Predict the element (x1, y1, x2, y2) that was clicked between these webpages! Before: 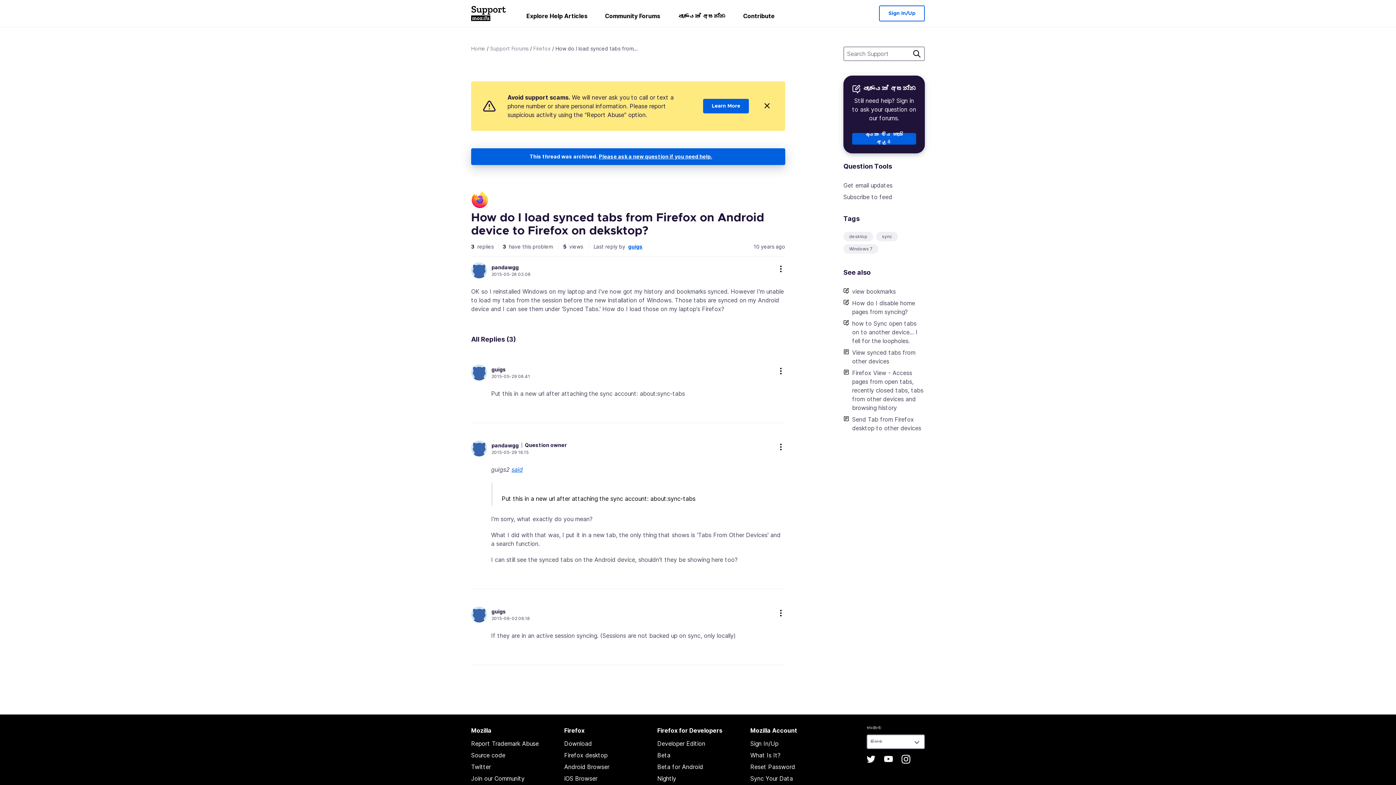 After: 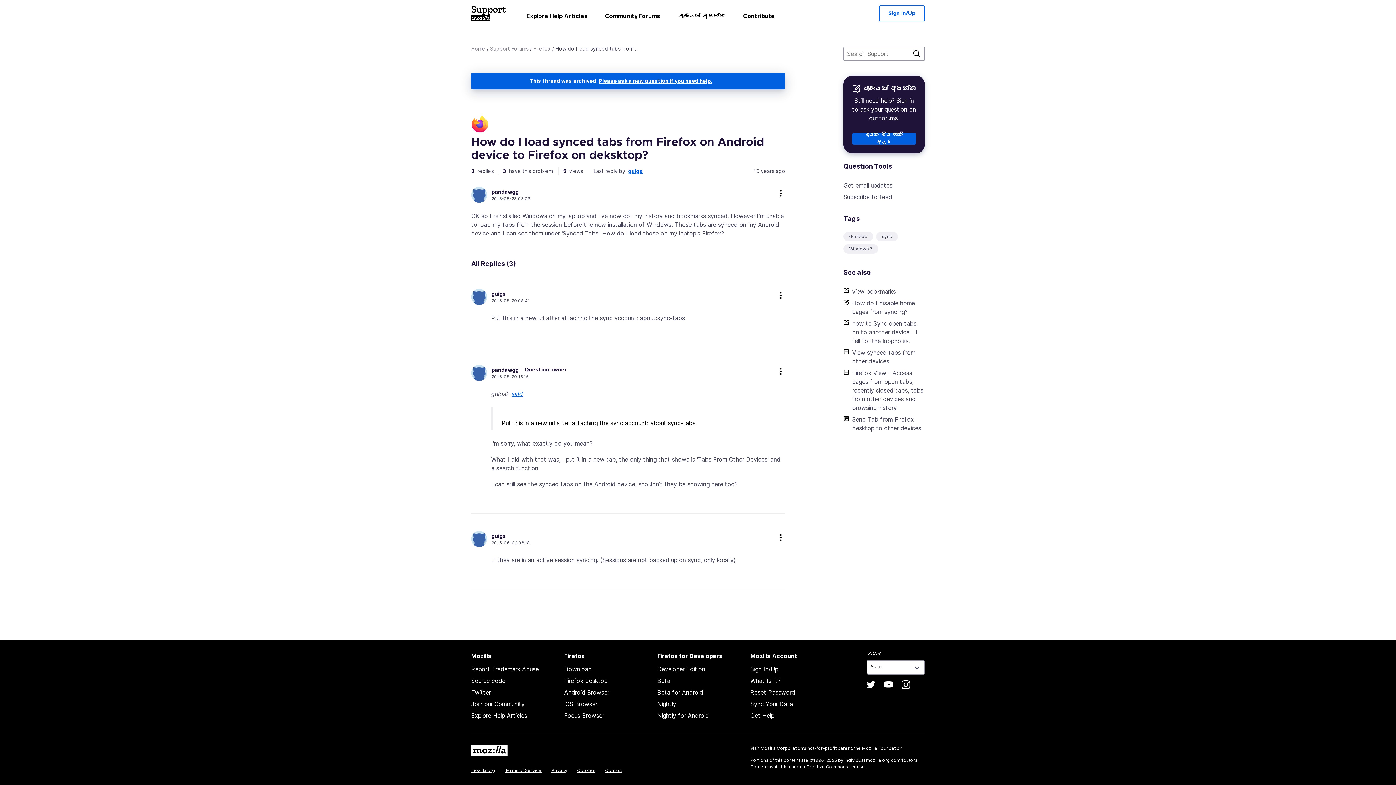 Action: bbox: (760, 99, 773, 112)